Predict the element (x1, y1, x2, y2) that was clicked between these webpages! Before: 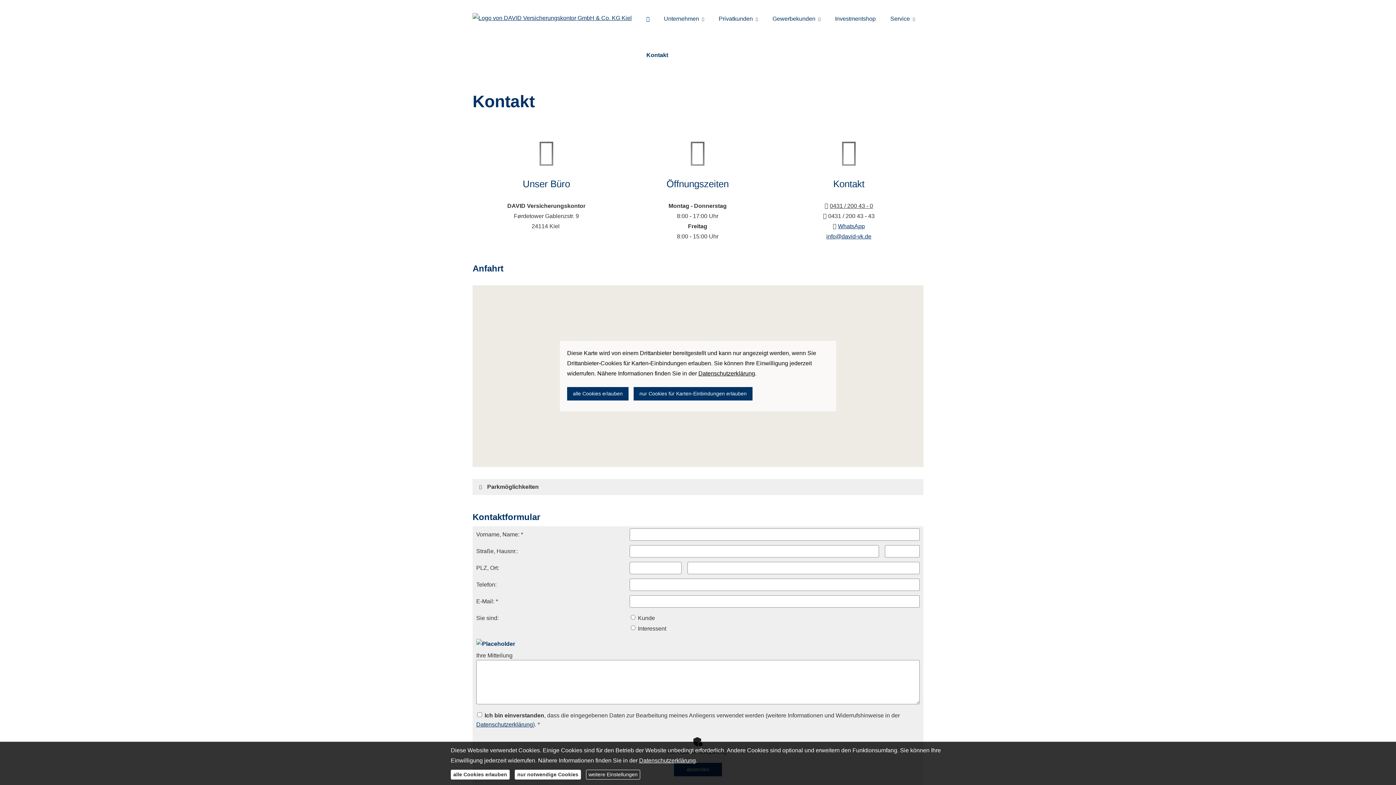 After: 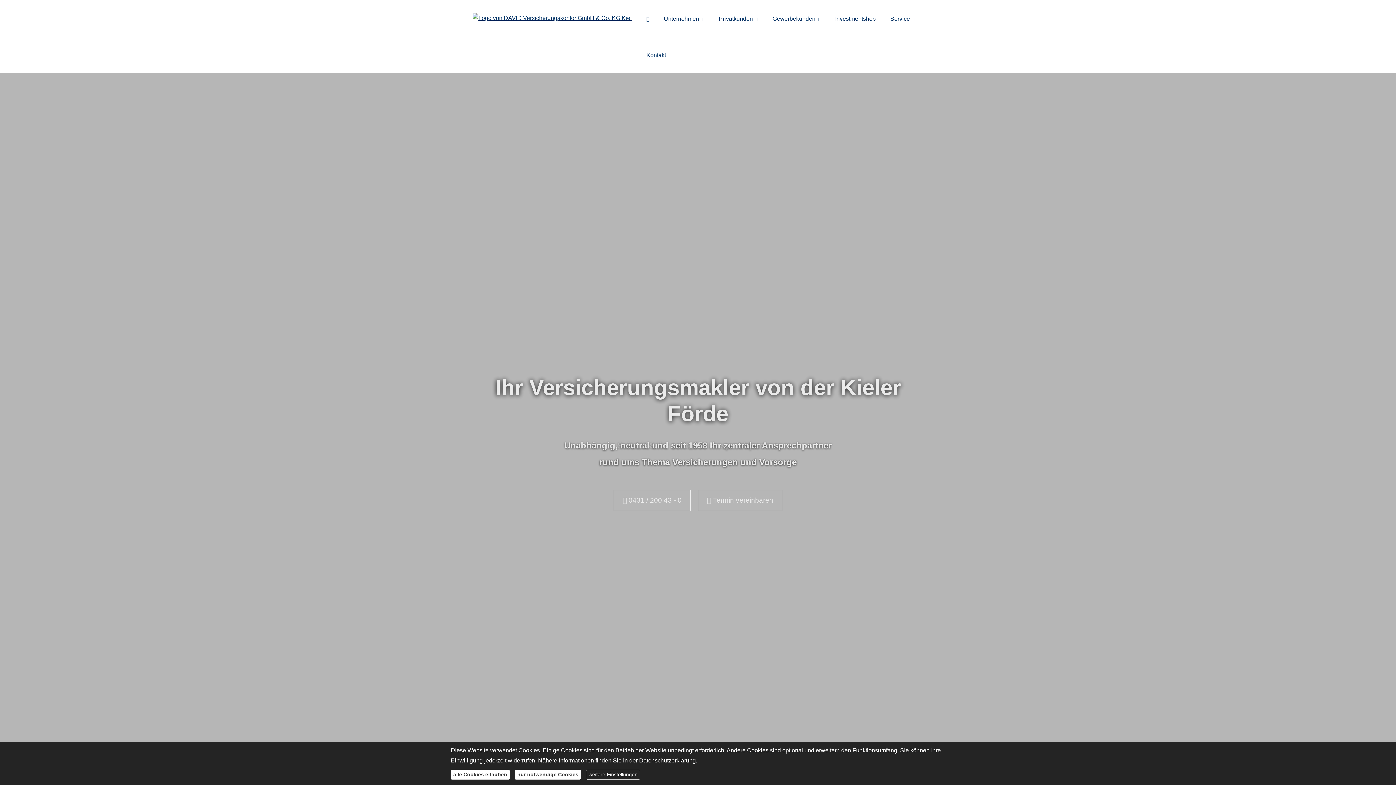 Action: bbox: (639, 9, 656, 27) label: Home